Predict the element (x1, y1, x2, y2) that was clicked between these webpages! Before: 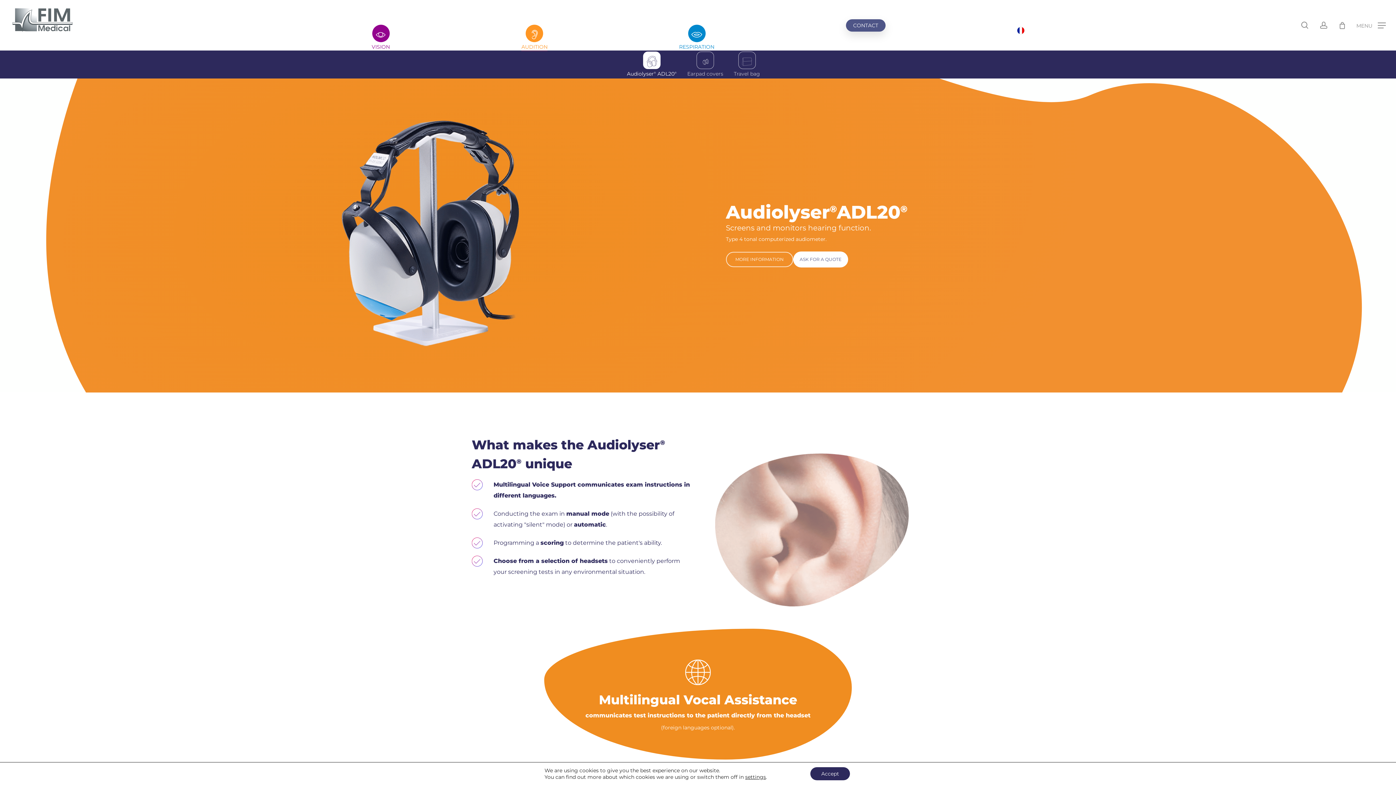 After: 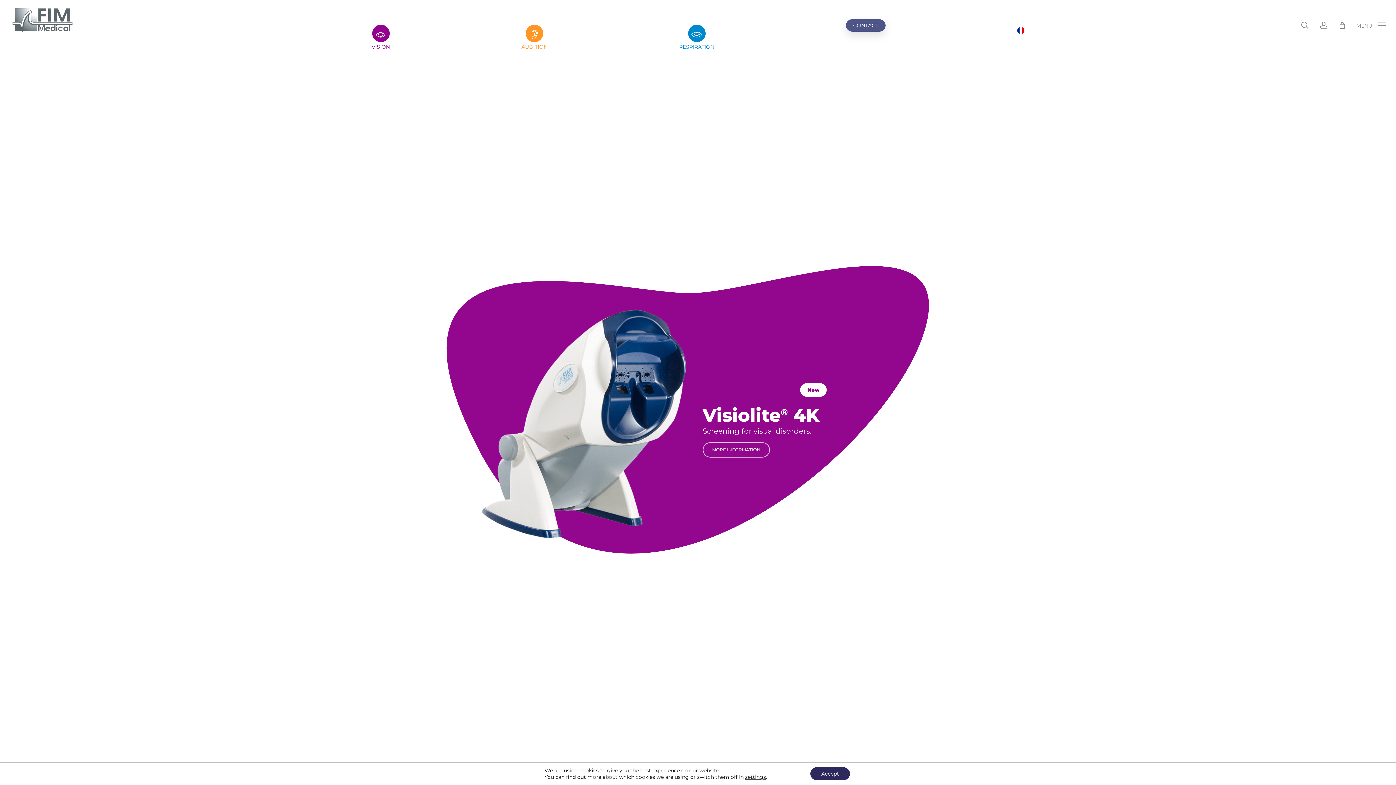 Action: bbox: (10, 5, 76, 34)